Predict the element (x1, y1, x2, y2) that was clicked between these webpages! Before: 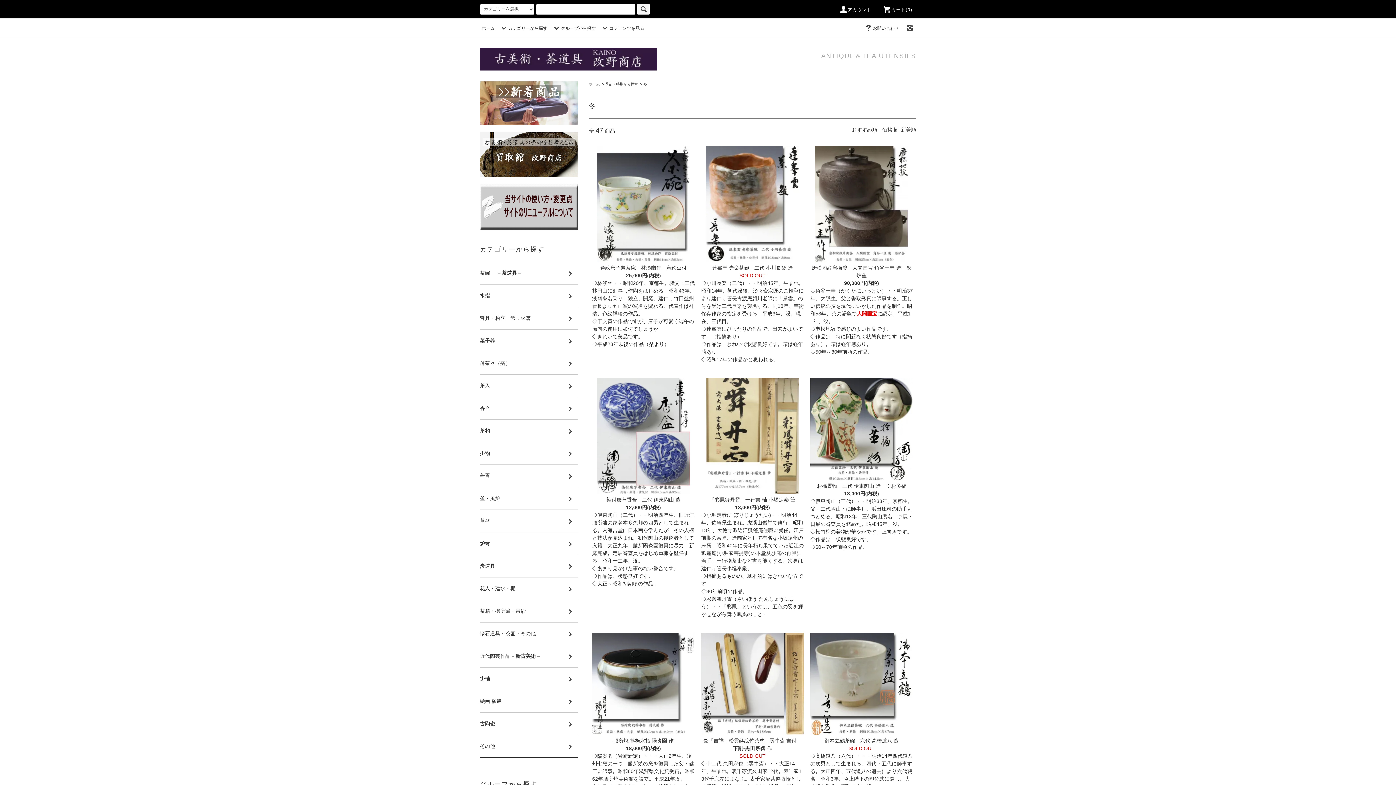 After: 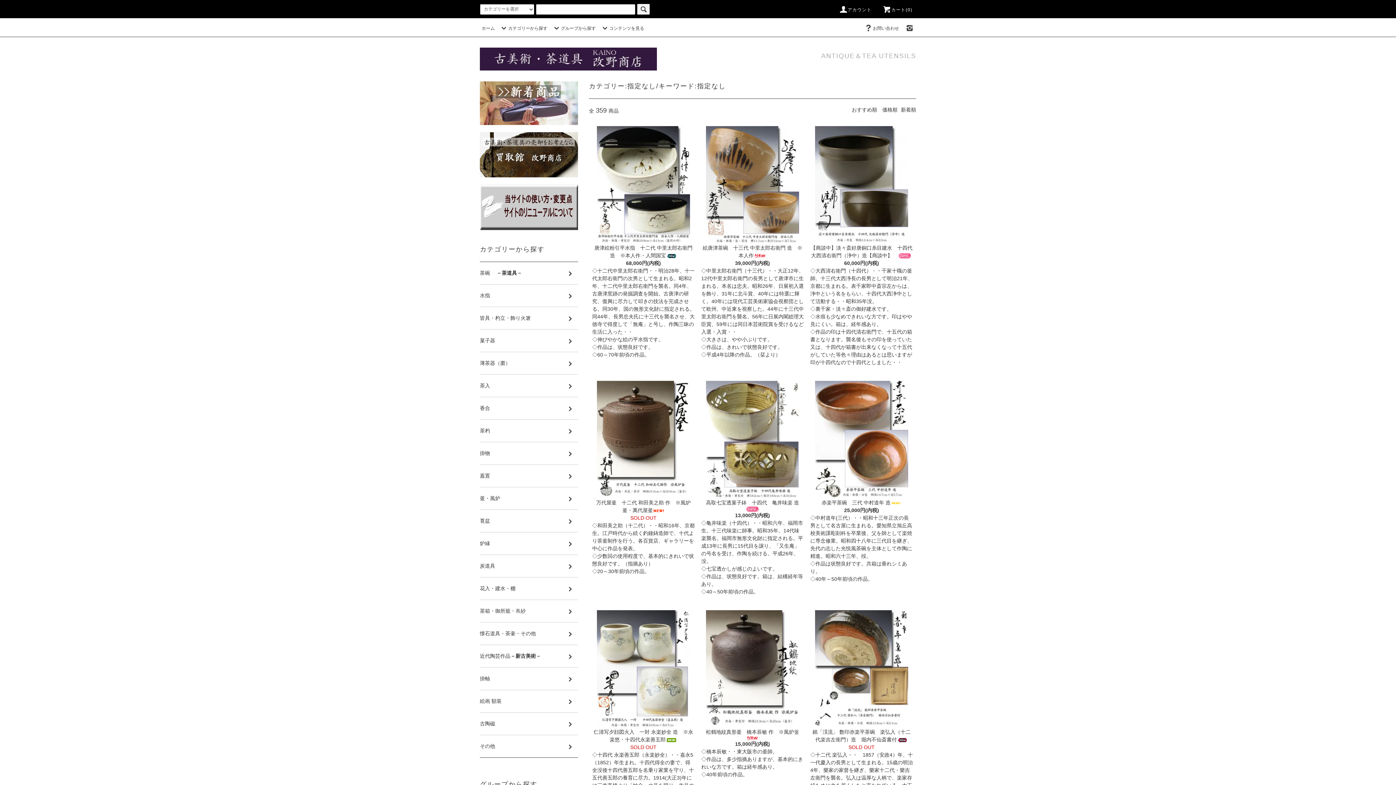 Action: bbox: (637, 3, 650, 14)